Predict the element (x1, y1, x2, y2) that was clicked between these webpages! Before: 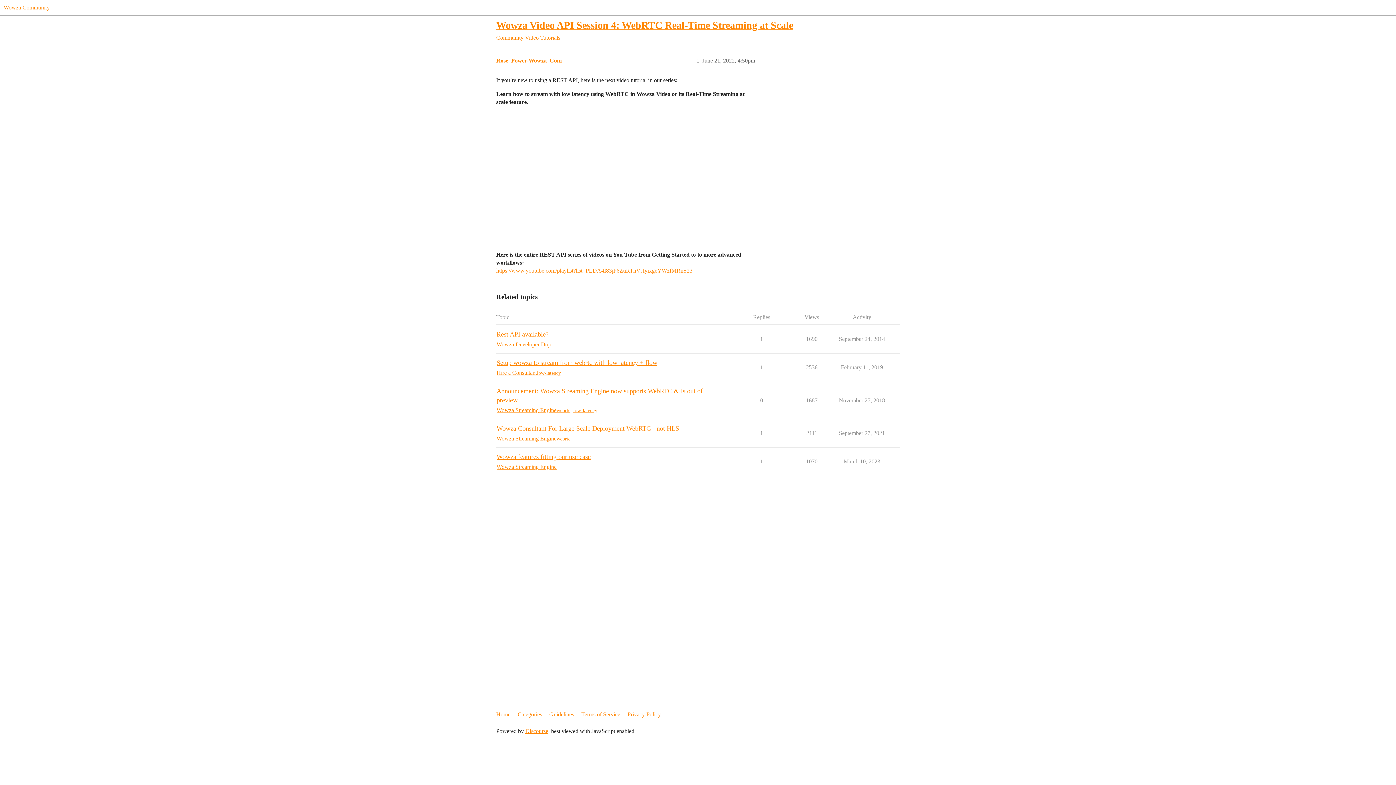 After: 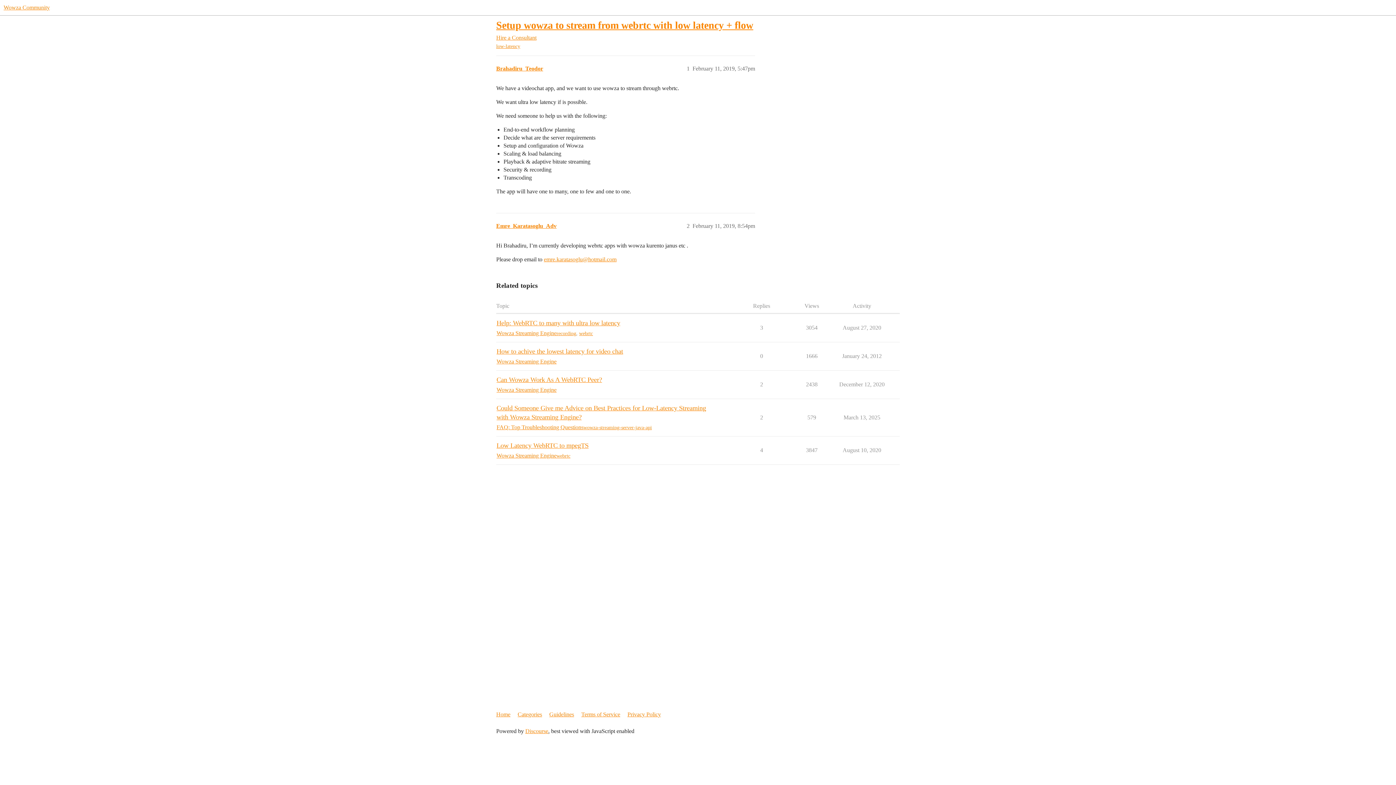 Action: label: Setup wowza to stream from webrtc with low latency + flow bbox: (496, 359, 657, 366)